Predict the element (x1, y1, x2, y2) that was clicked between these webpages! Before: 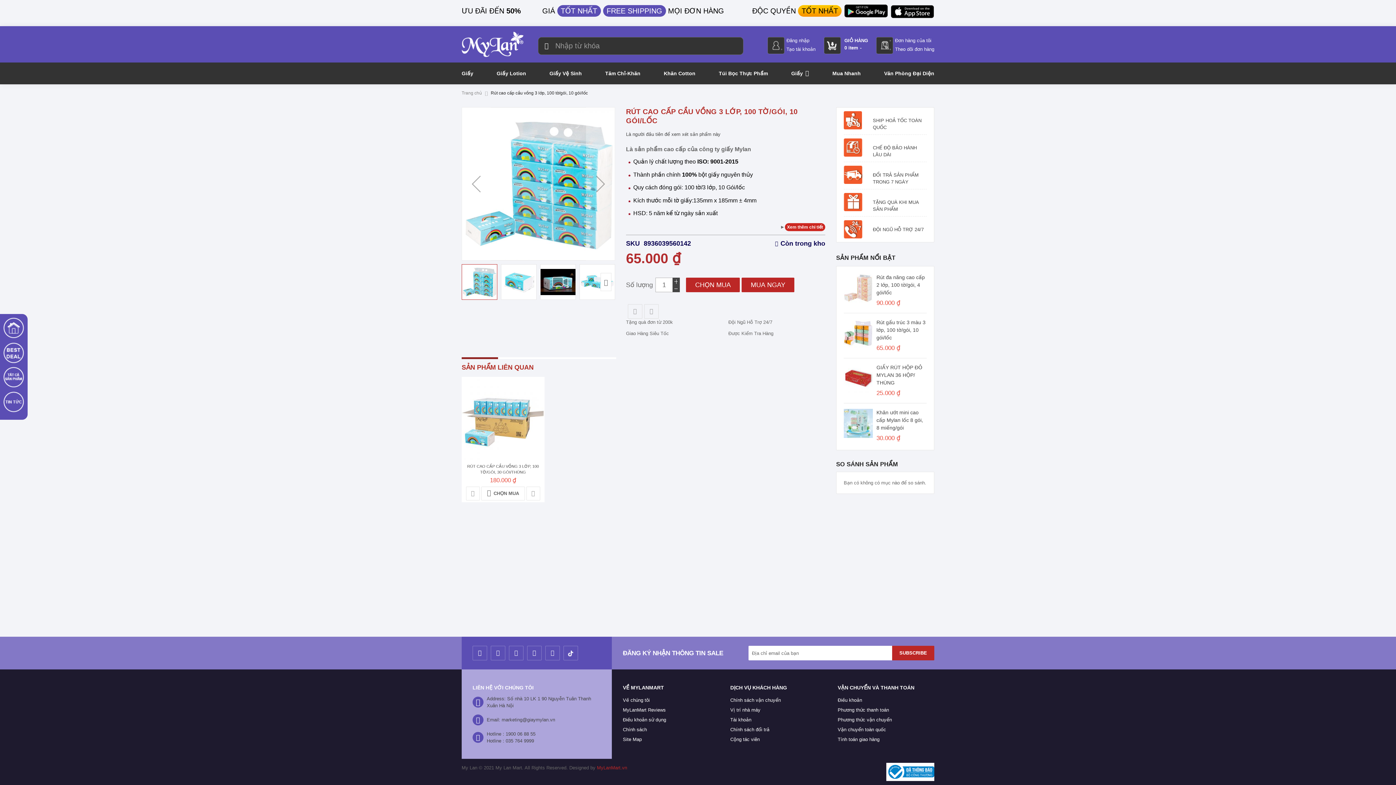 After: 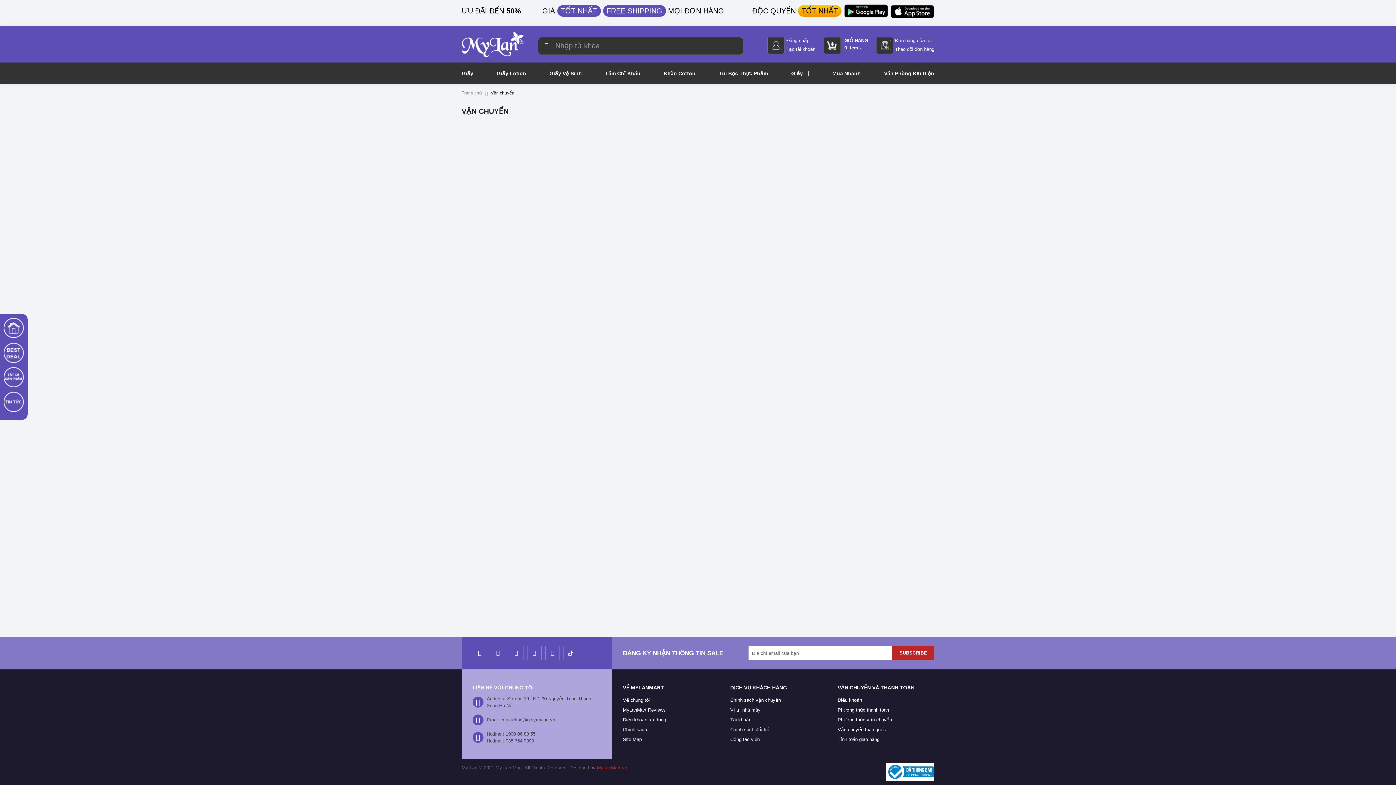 Action: label: Phương thức vận chuyển bbox: (837, 715, 892, 725)